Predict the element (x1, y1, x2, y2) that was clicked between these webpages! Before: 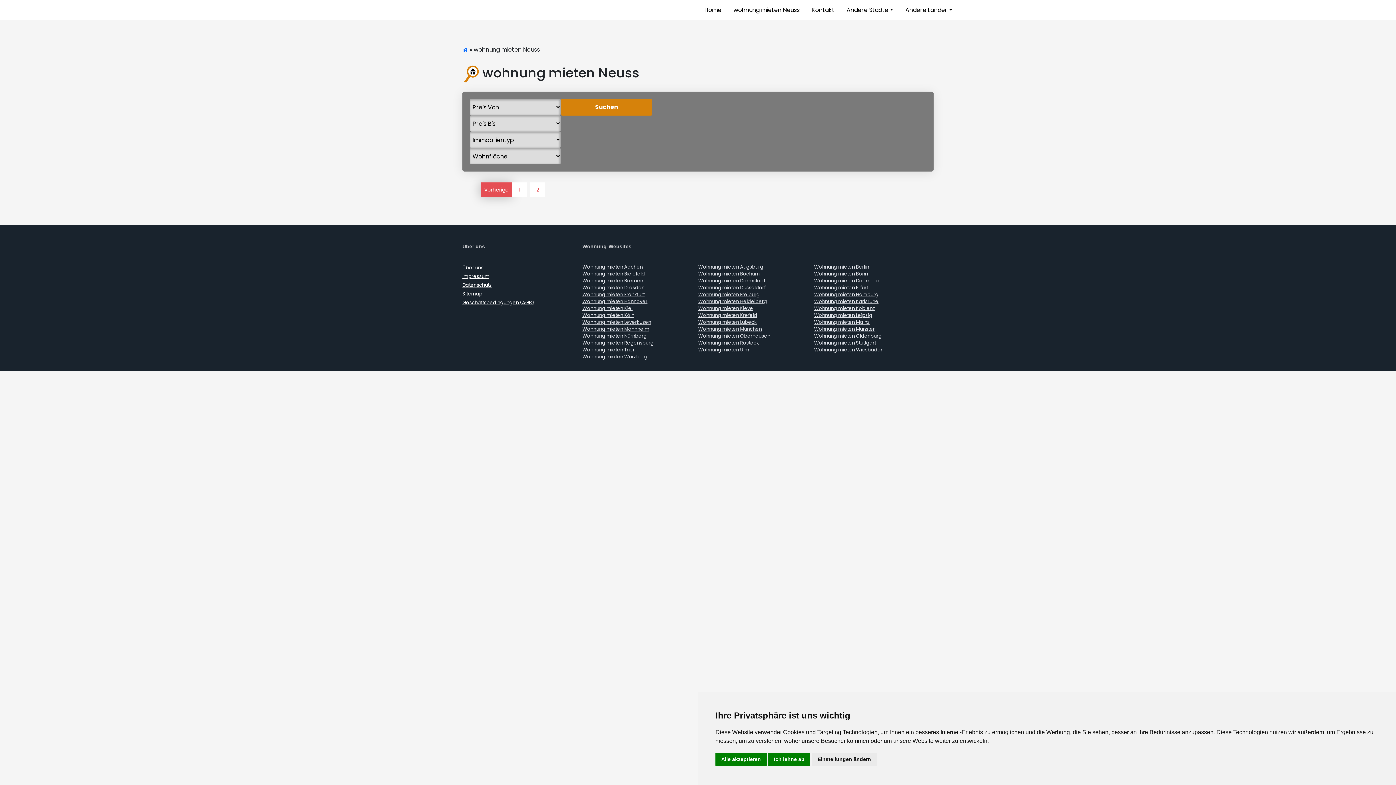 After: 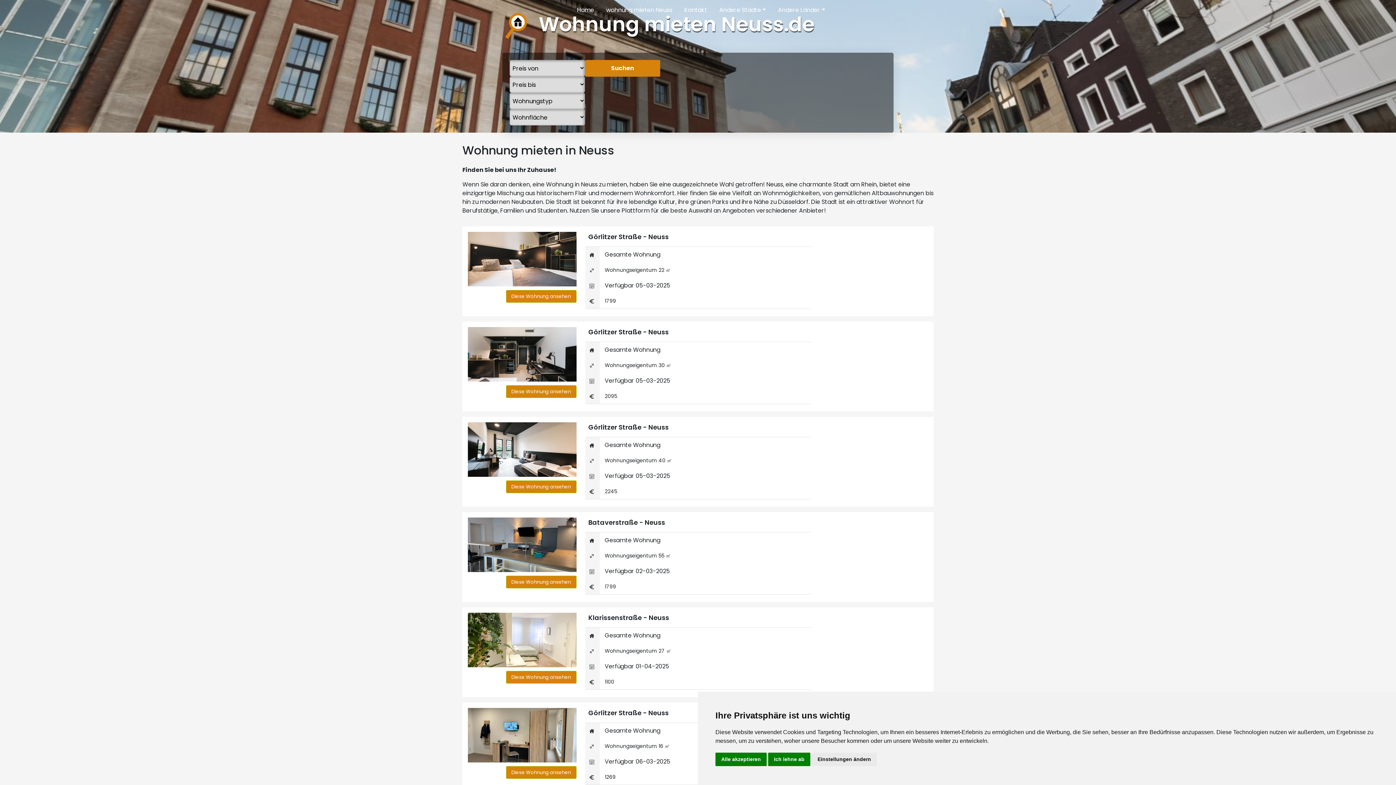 Action: bbox: (695, 2, 724, 17) label: Home